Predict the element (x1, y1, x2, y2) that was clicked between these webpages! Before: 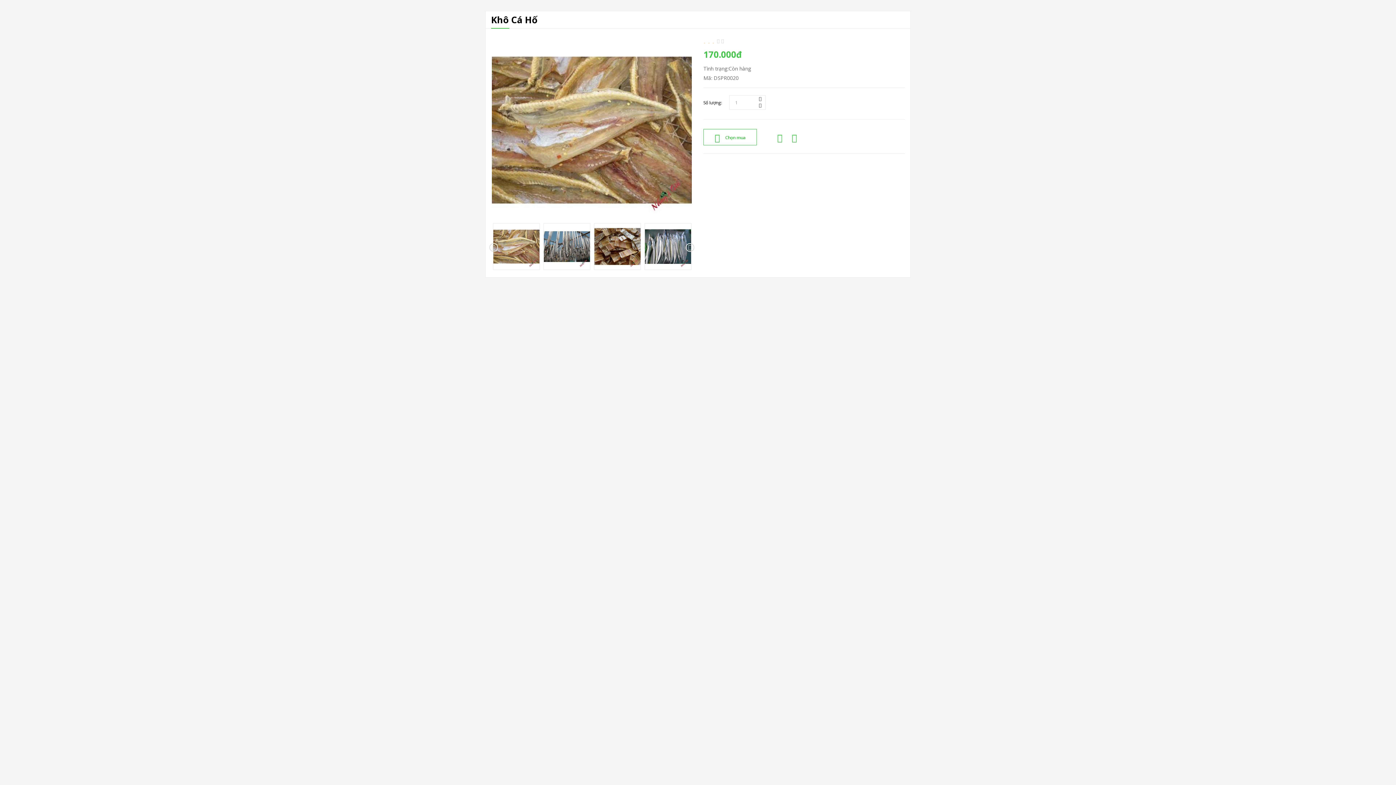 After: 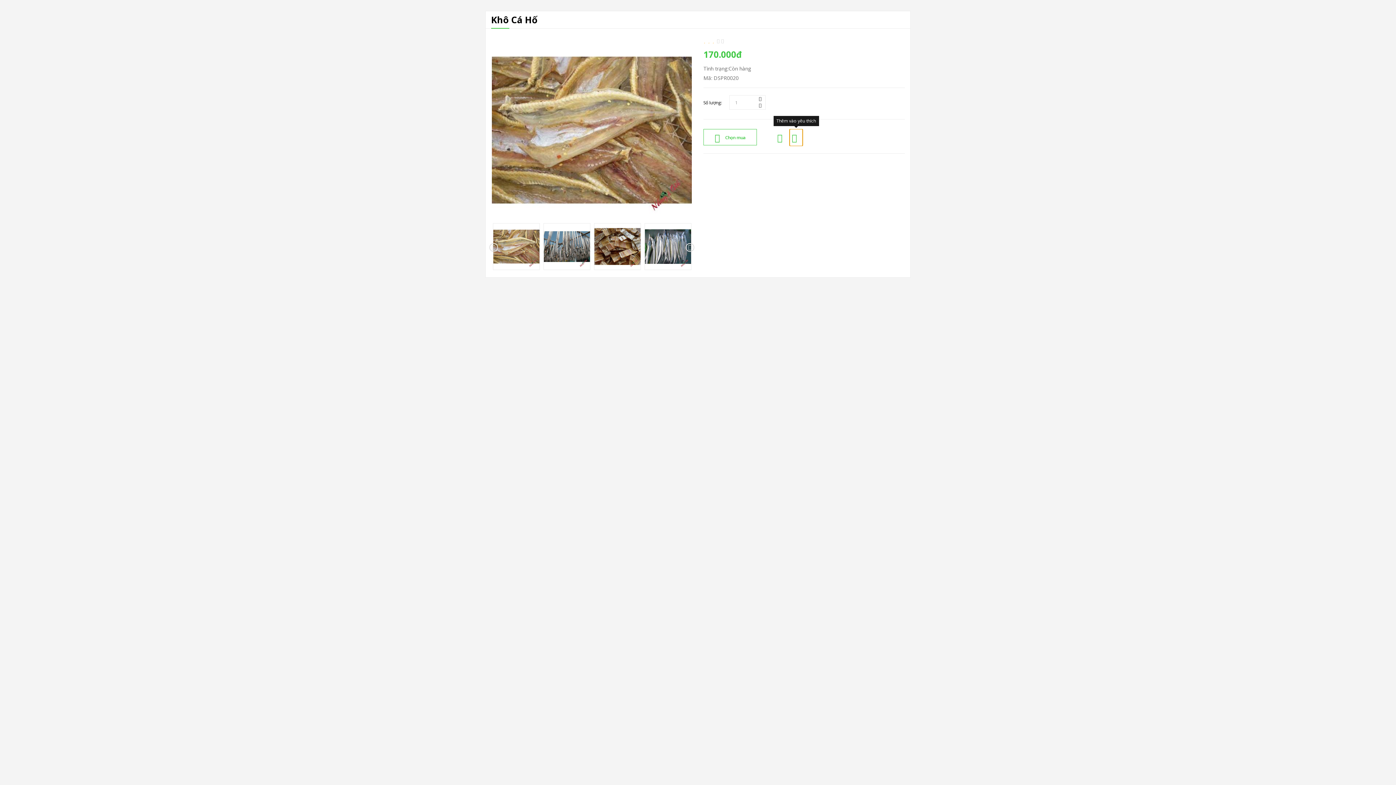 Action: bbox: (789, 129, 802, 146)